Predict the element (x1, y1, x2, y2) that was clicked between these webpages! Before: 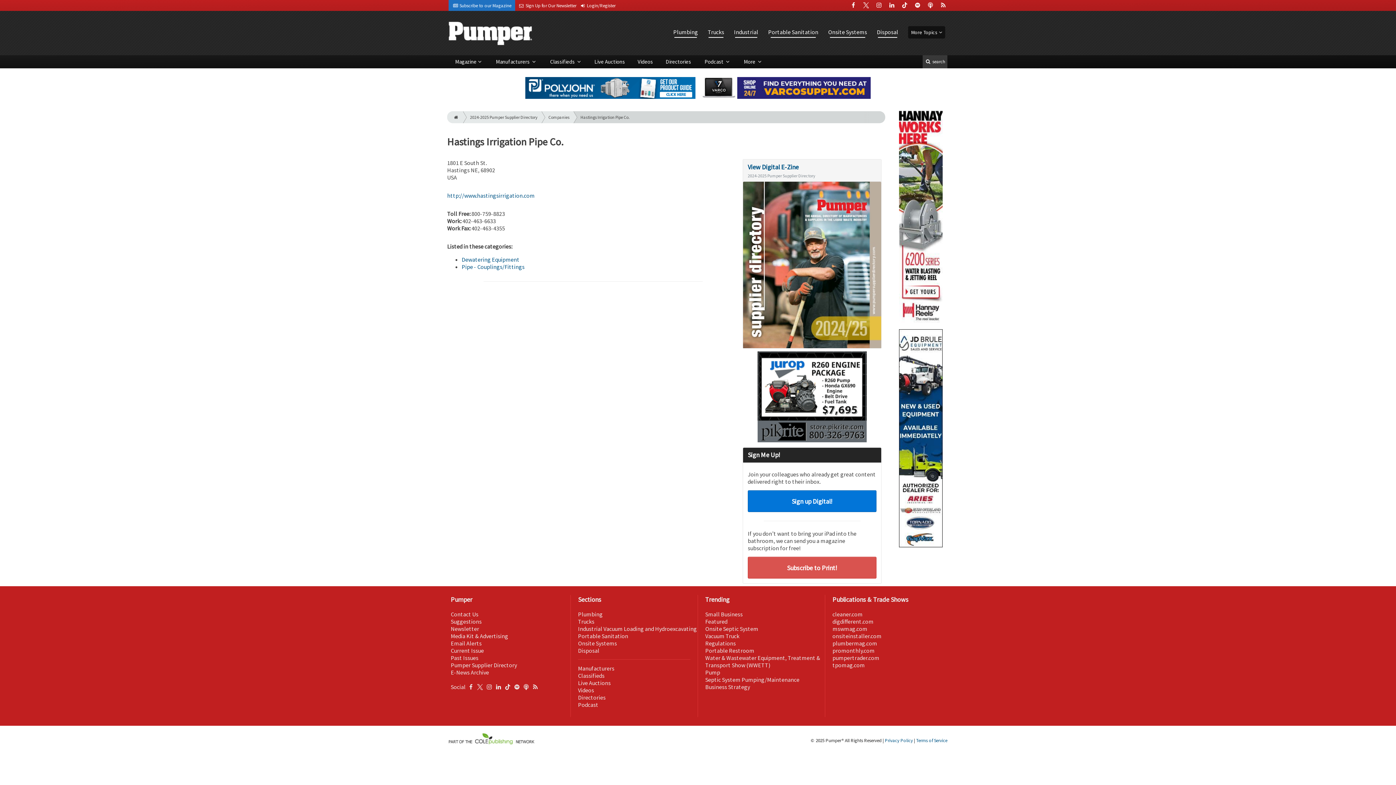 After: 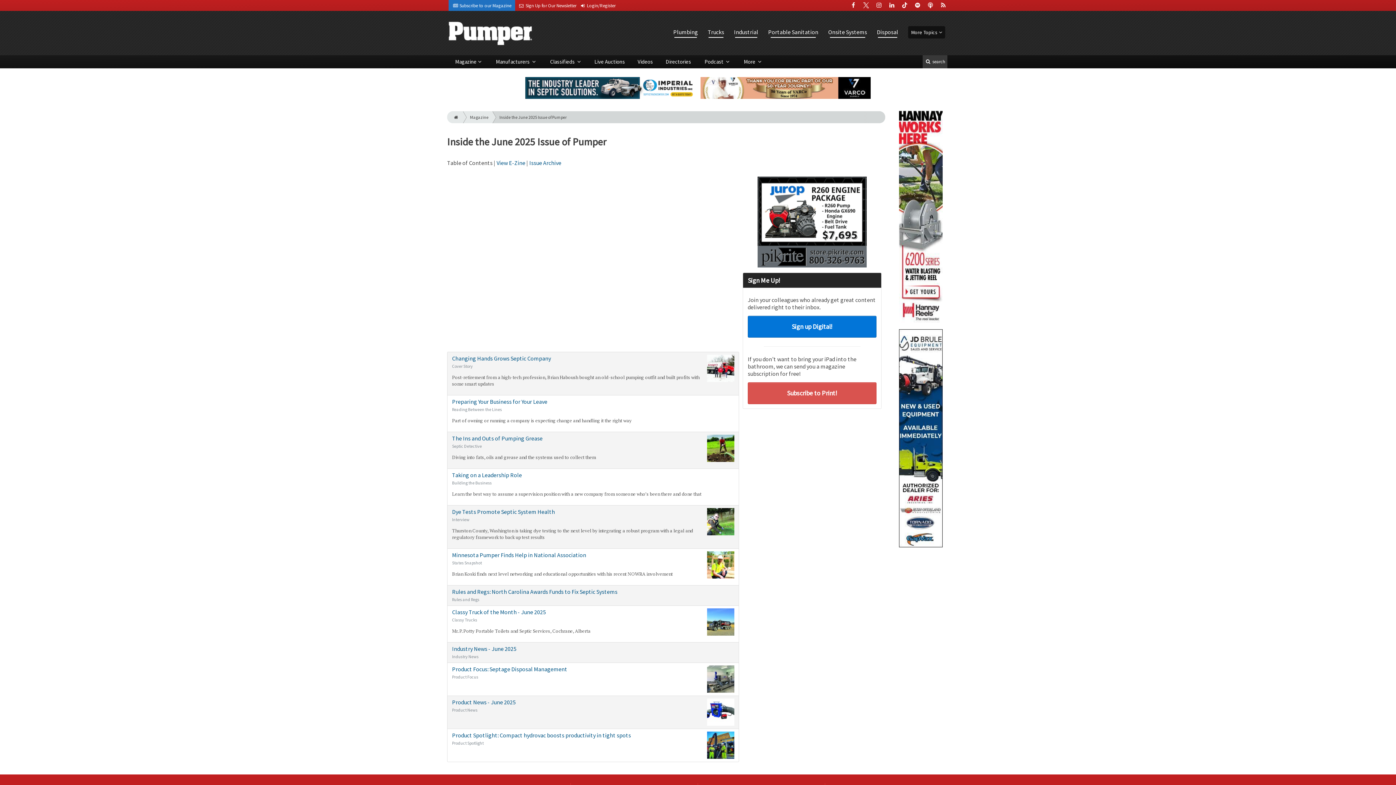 Action: bbox: (450, 647, 484, 654) label: Current Issue